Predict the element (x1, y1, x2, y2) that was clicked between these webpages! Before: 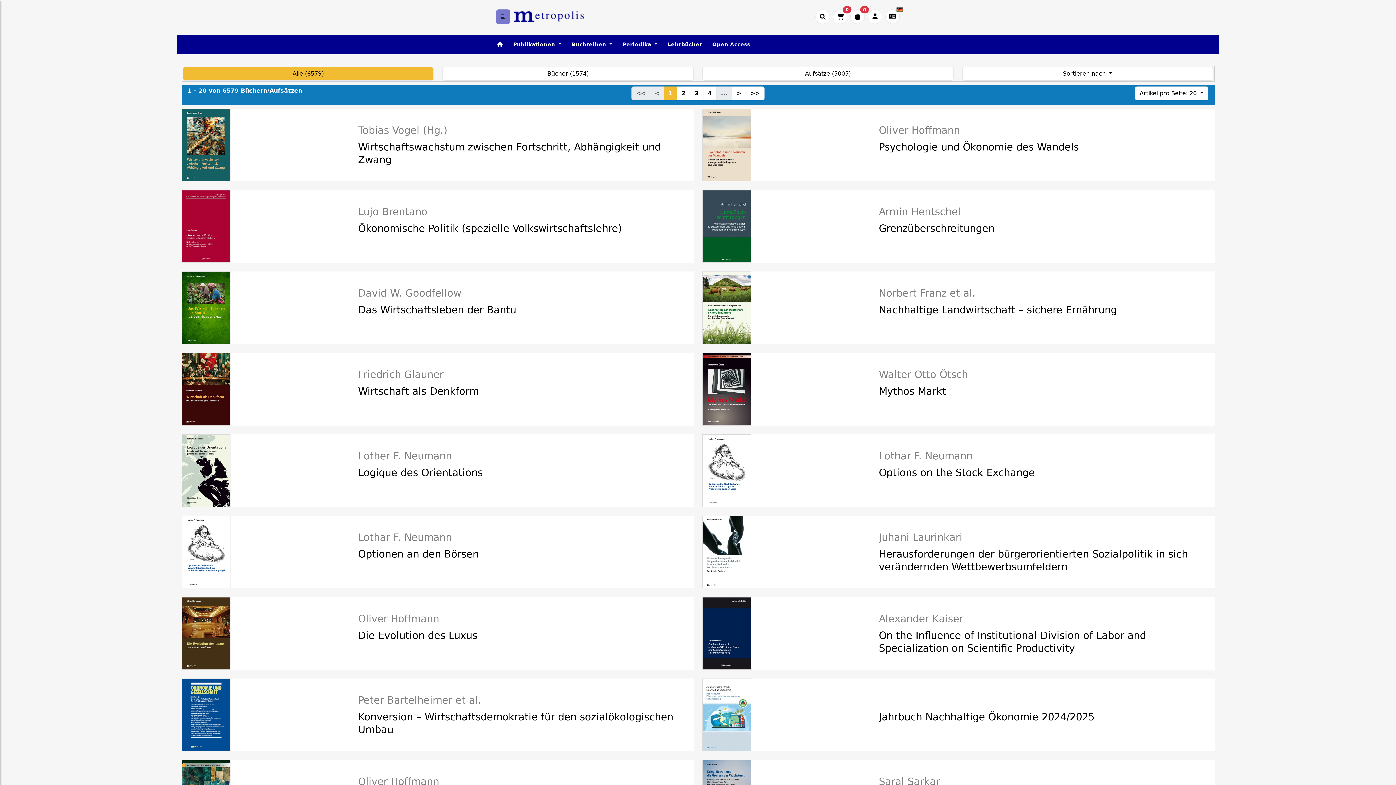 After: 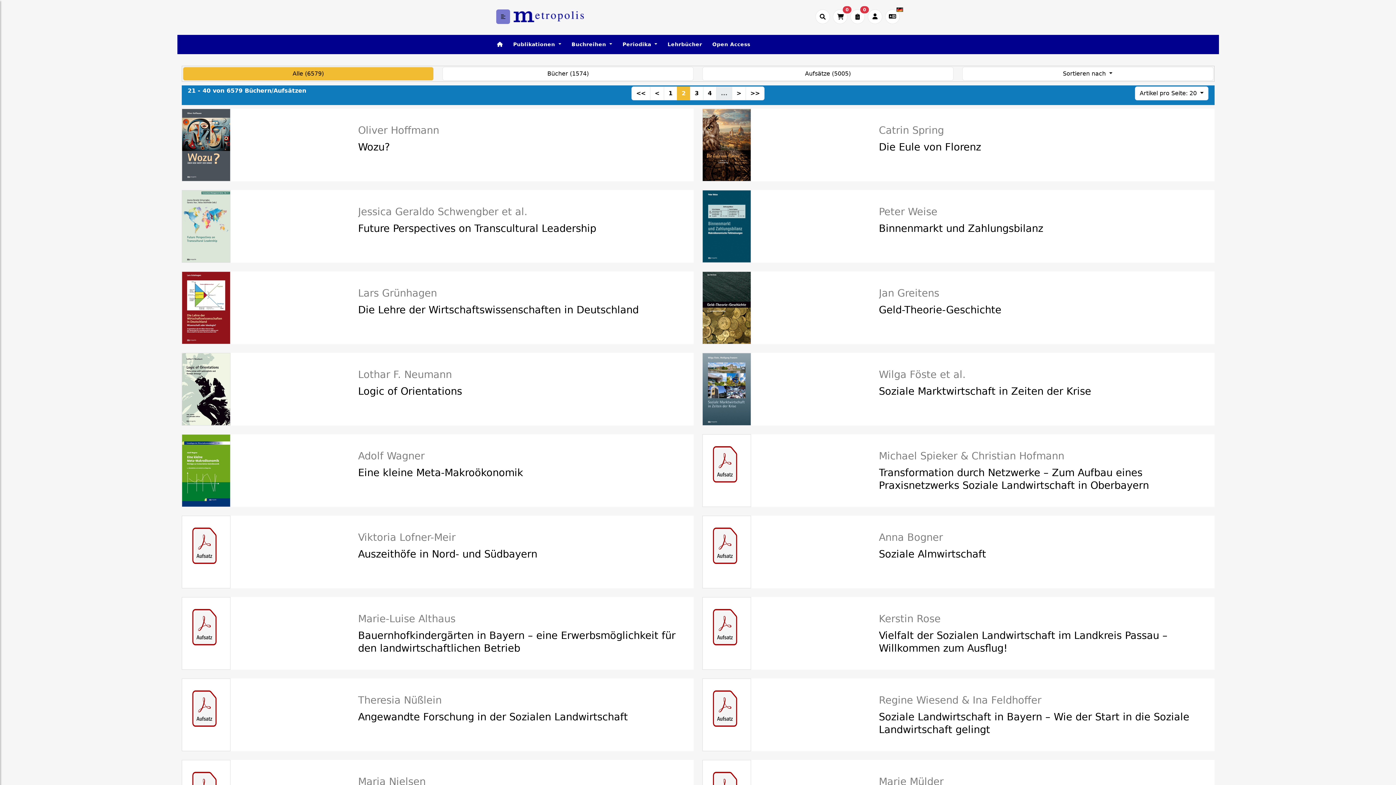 Action: label: > bbox: (731, 86, 746, 100)